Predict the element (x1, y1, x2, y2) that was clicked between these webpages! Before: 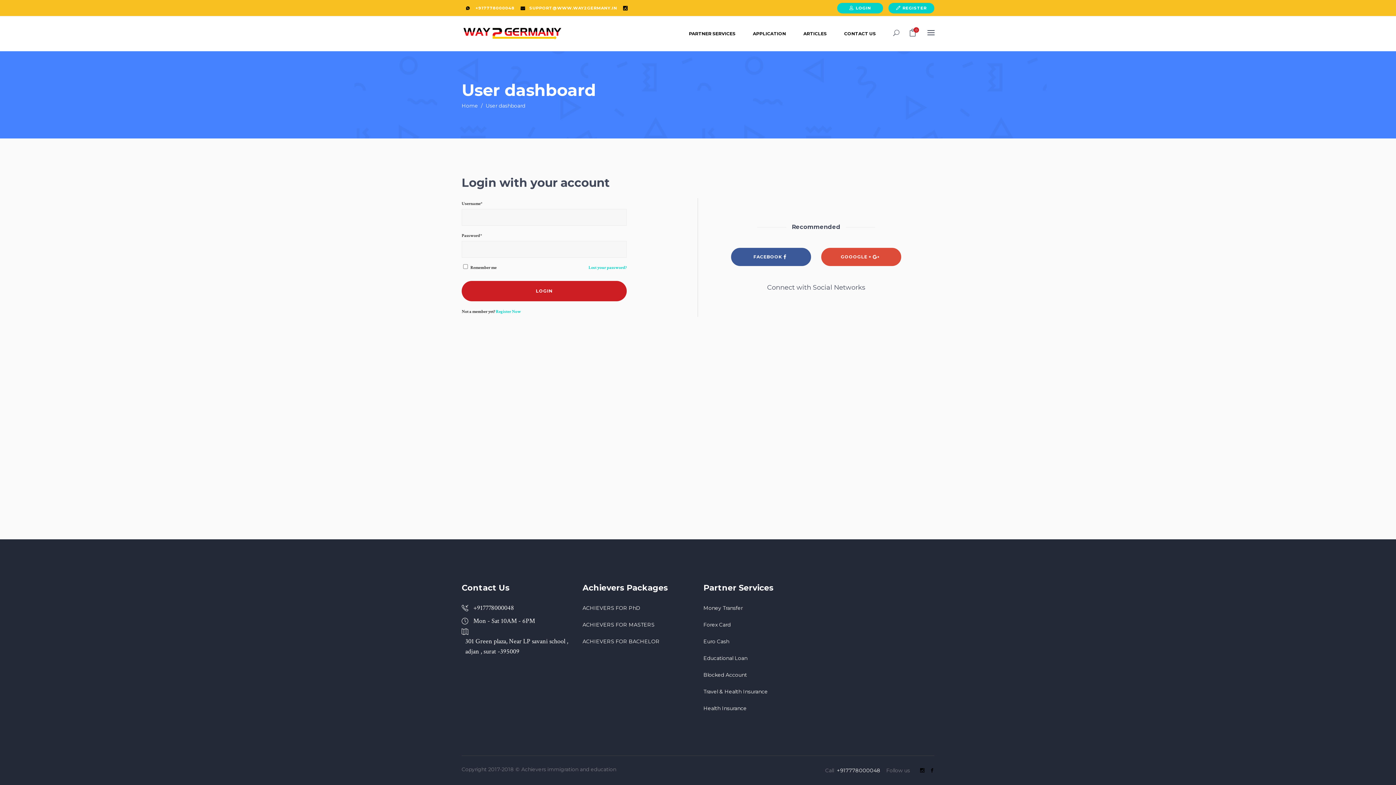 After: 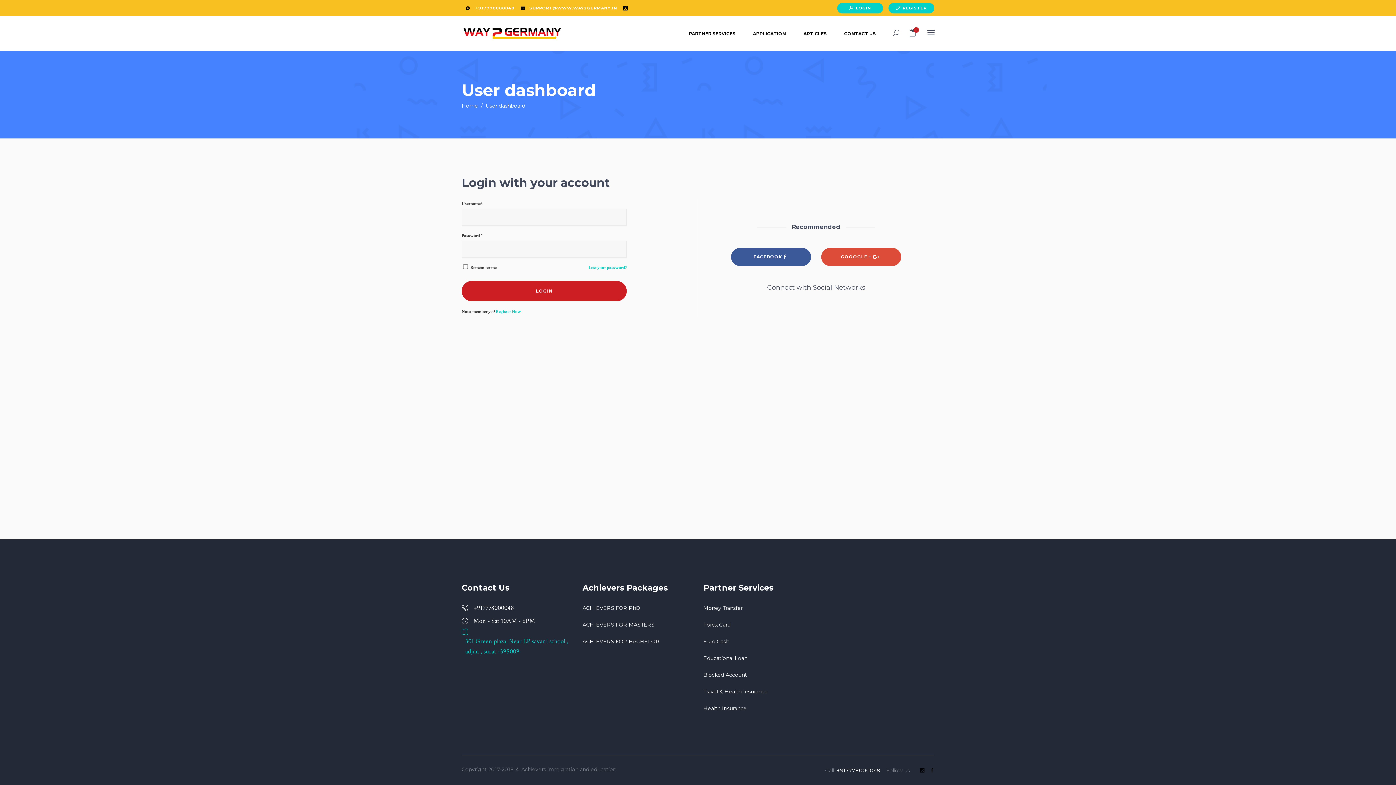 Action: bbox: (461, 626, 571, 657) label:  301 Green plaza, Near LP savani school , adjan , surat -395009